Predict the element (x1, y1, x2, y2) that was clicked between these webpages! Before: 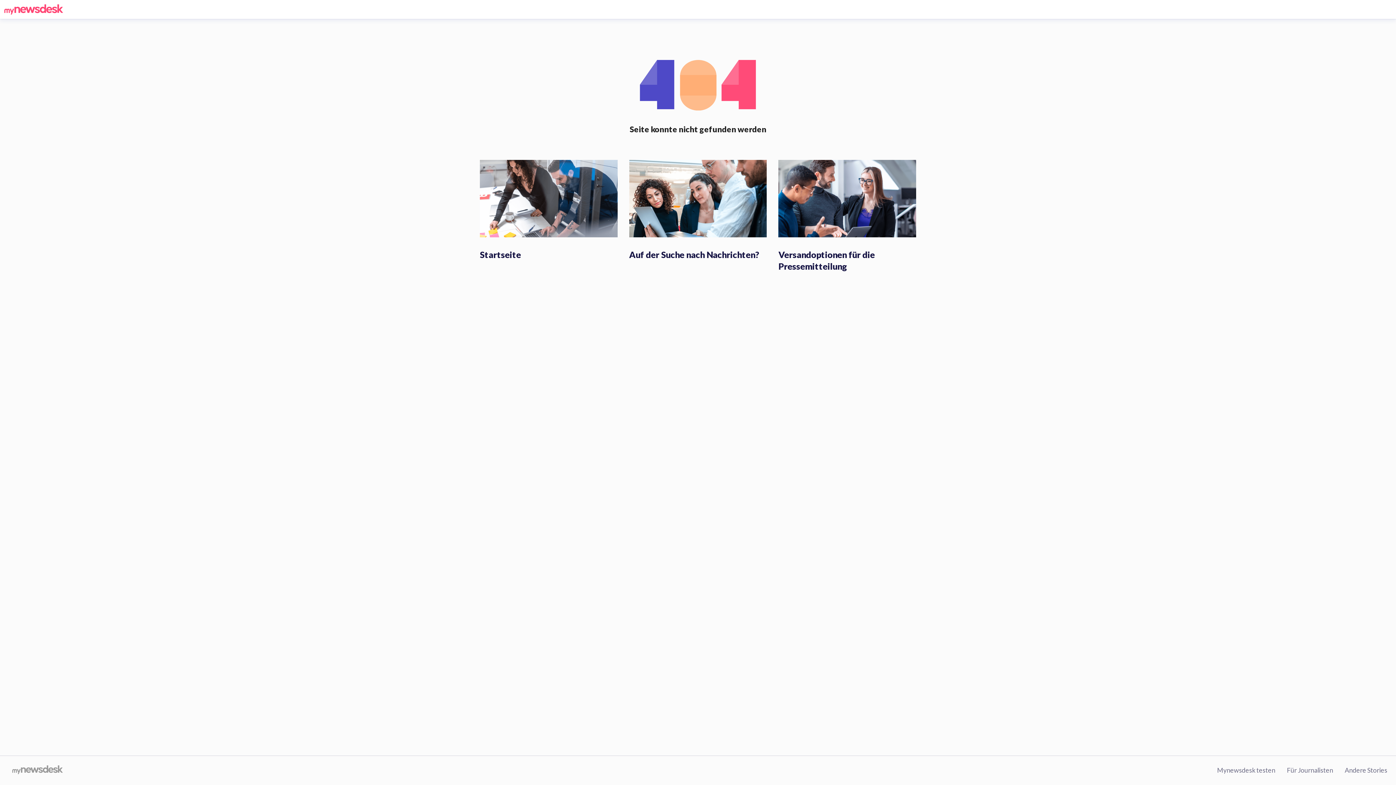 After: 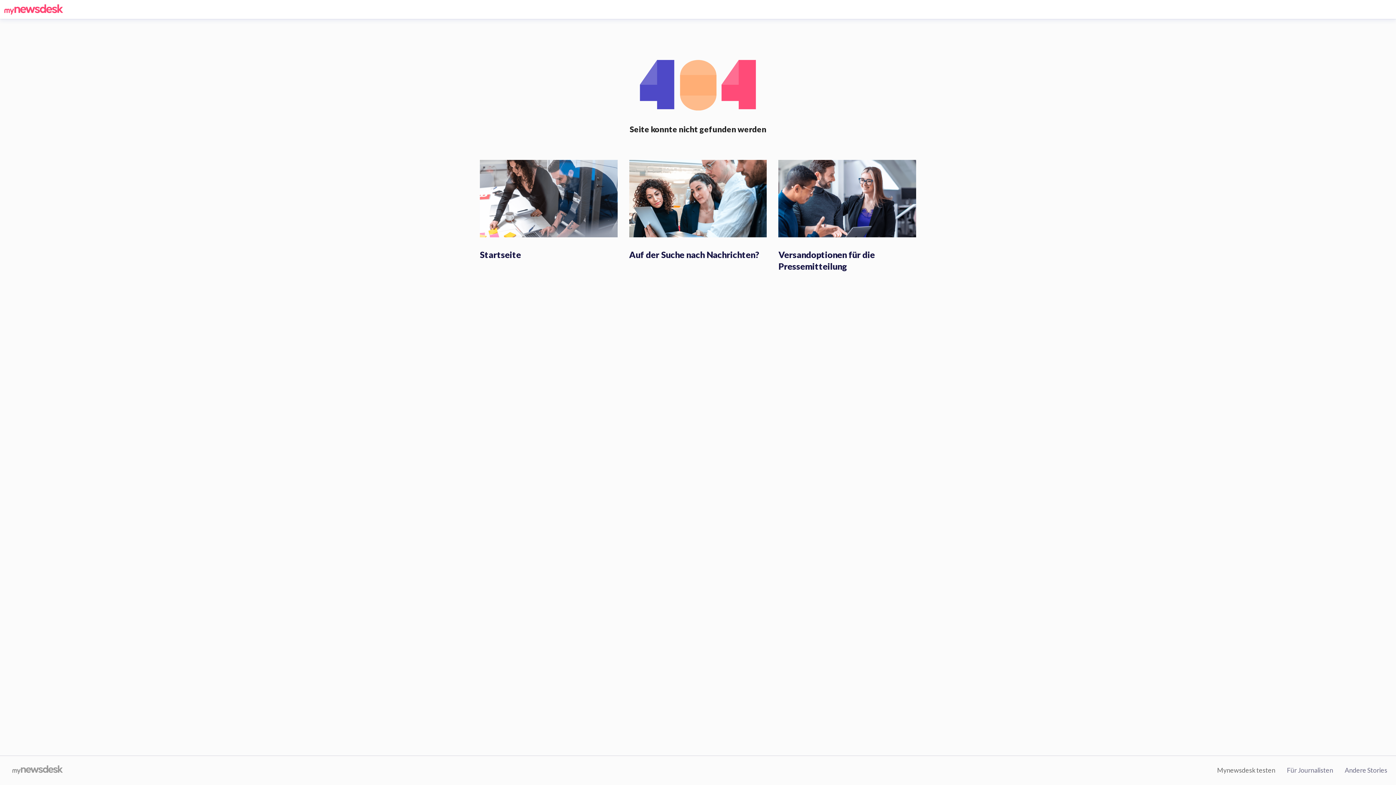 Action: label: Mynewsdesk testen bbox: (1217, 766, 1275, 774)